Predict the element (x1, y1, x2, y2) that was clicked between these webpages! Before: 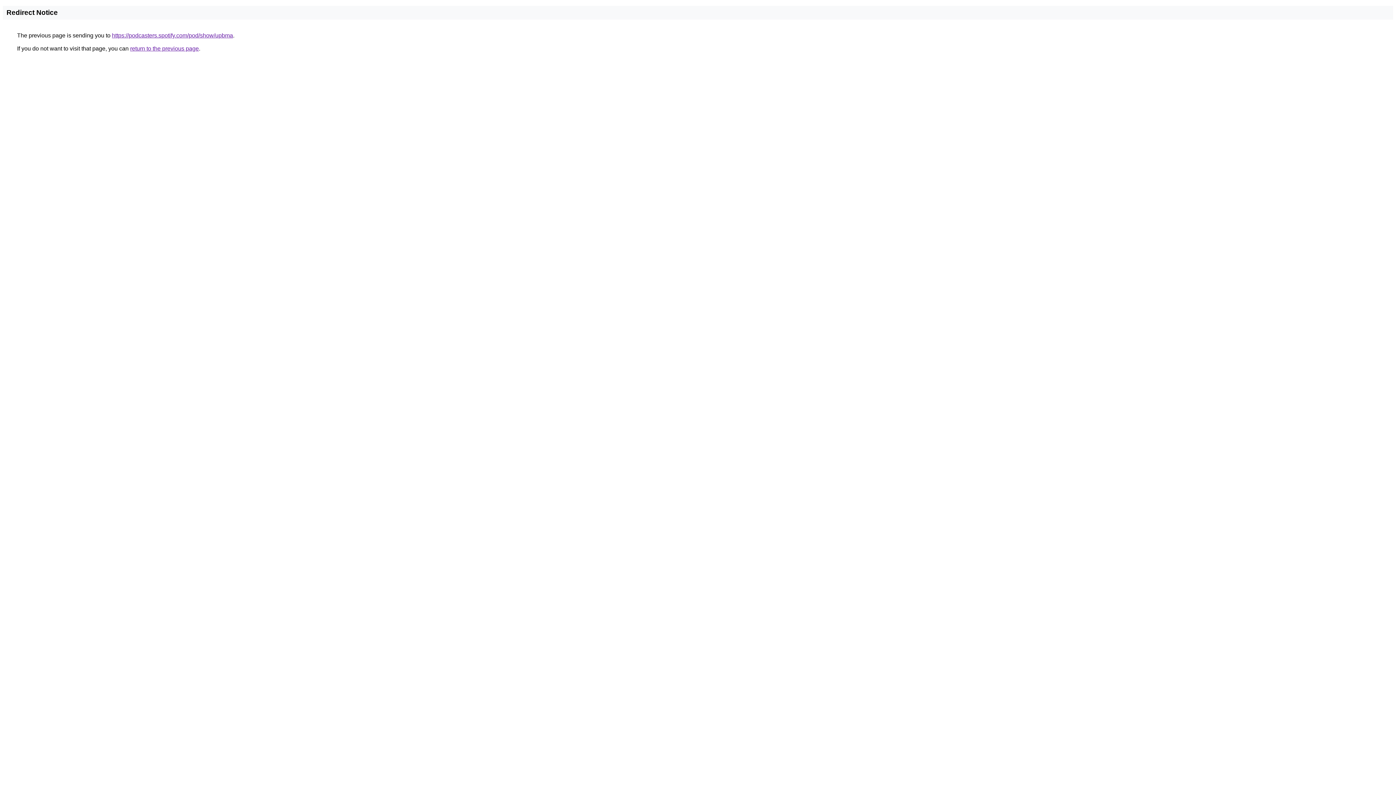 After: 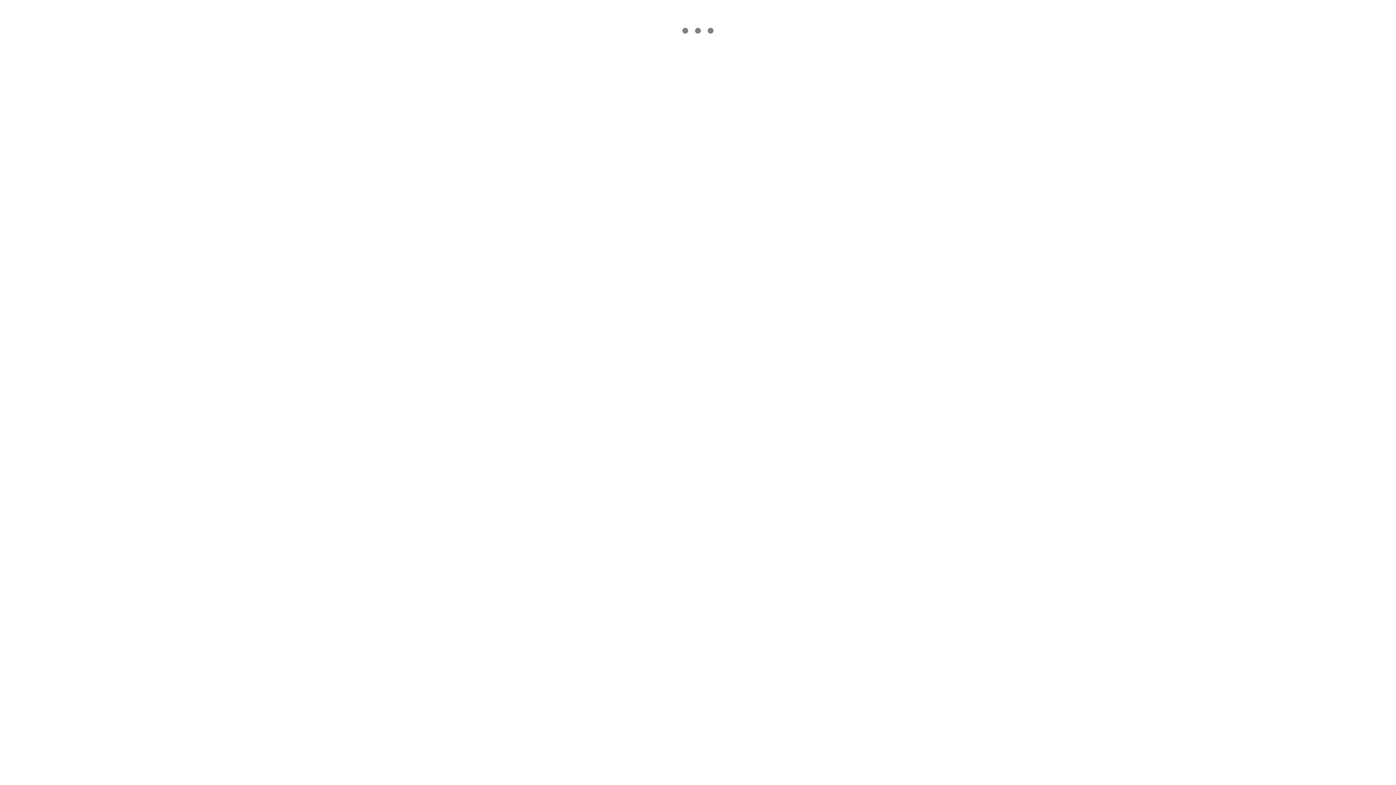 Action: bbox: (112, 32, 233, 38) label: https://podcasters.spotify.com/pod/show/upbma